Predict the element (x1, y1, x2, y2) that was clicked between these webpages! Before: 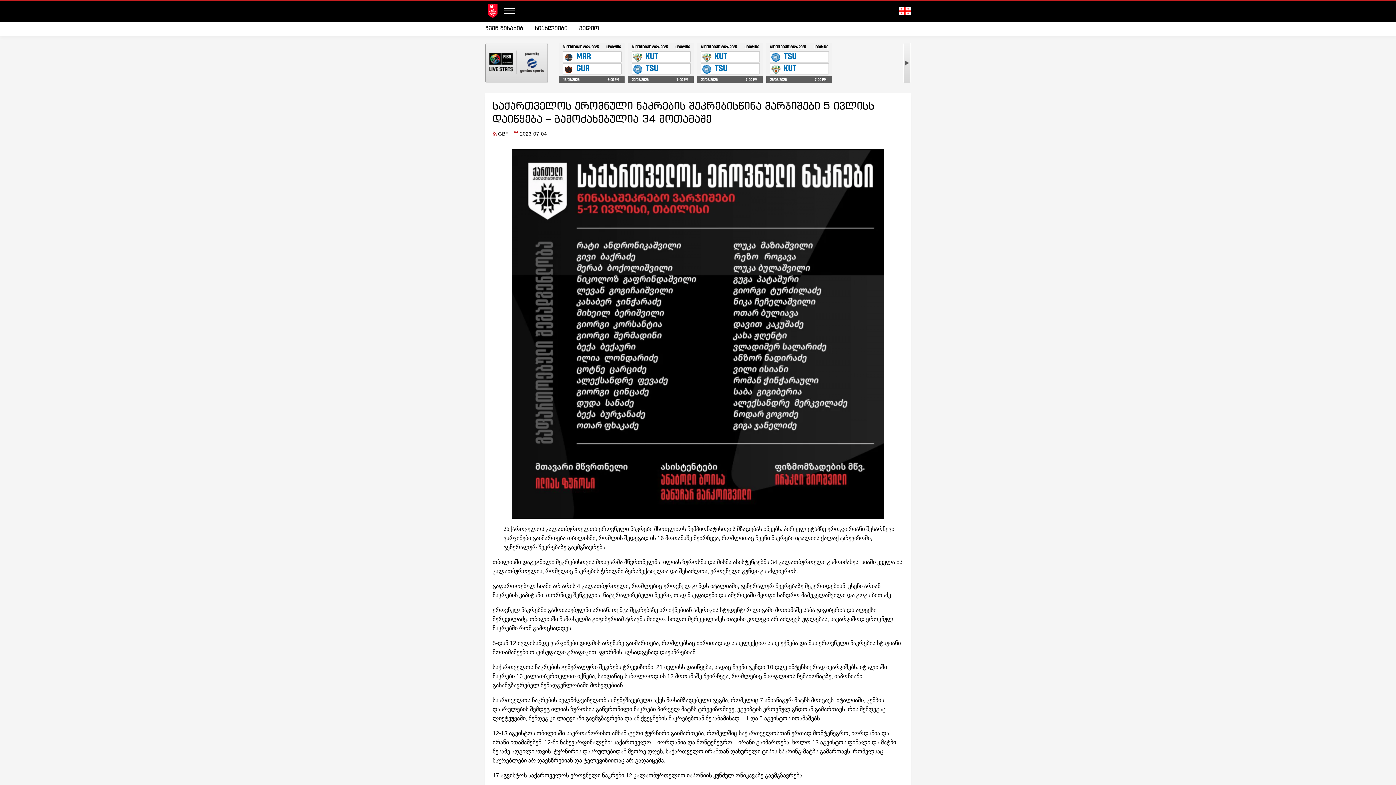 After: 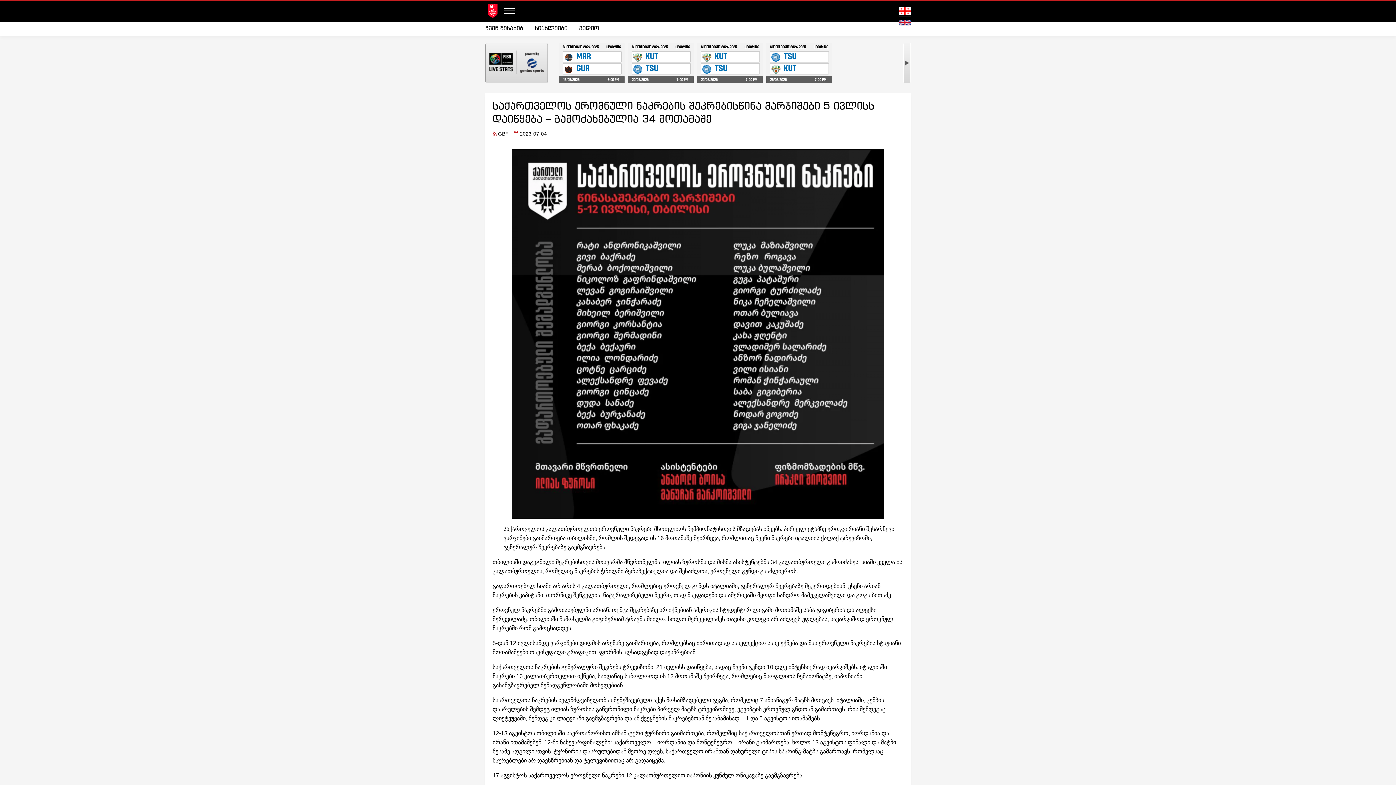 Action: bbox: (899, 5, 910, 16)